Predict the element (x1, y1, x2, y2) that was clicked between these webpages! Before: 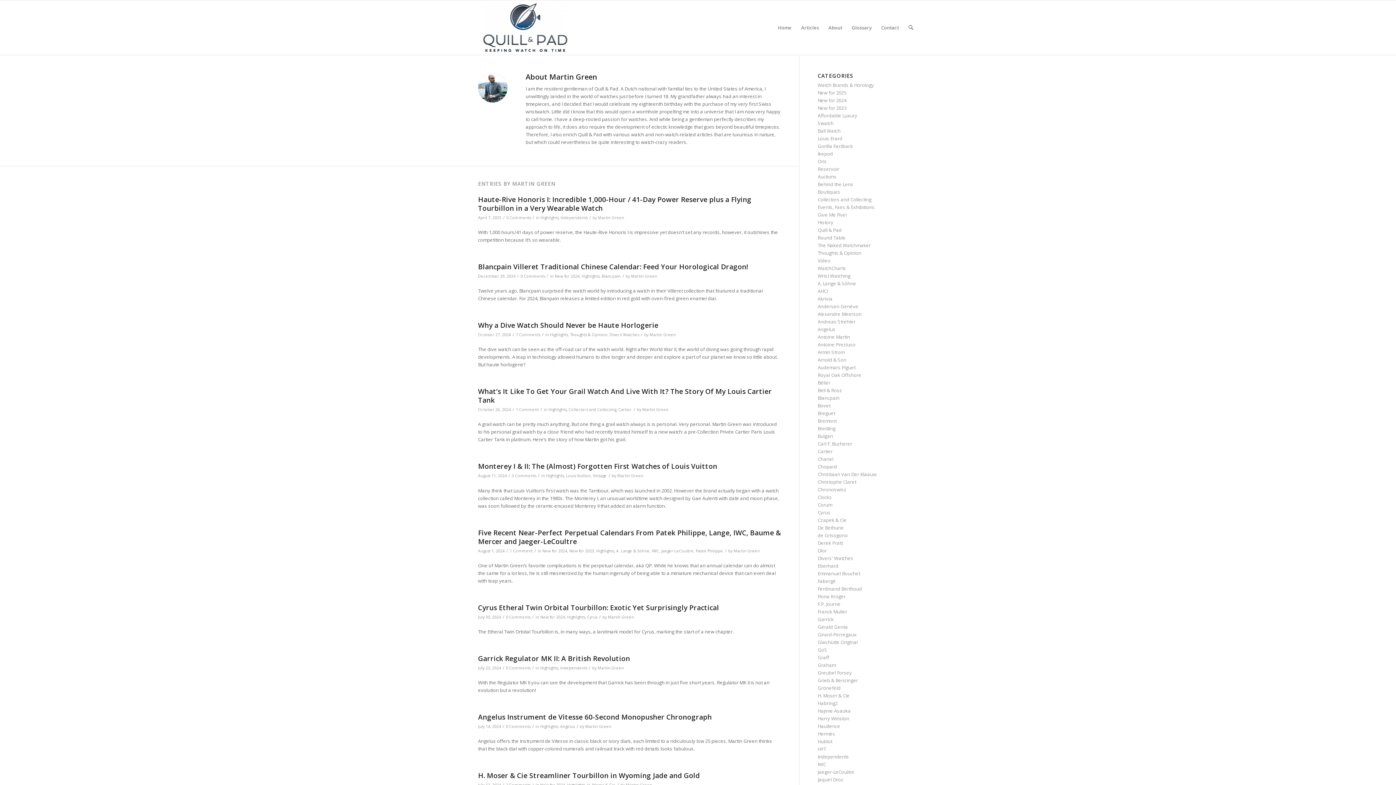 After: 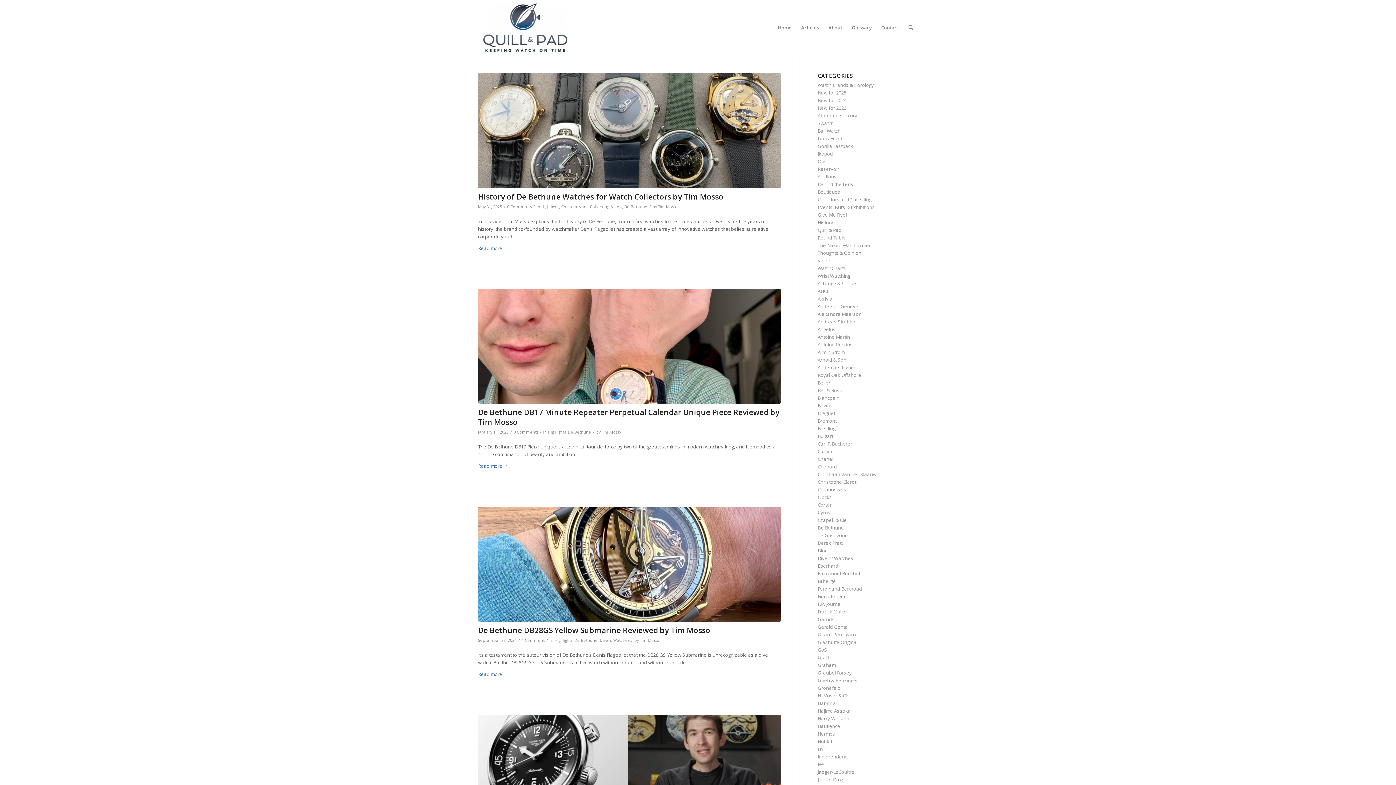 Action: label: De Bethune bbox: (817, 524, 844, 531)